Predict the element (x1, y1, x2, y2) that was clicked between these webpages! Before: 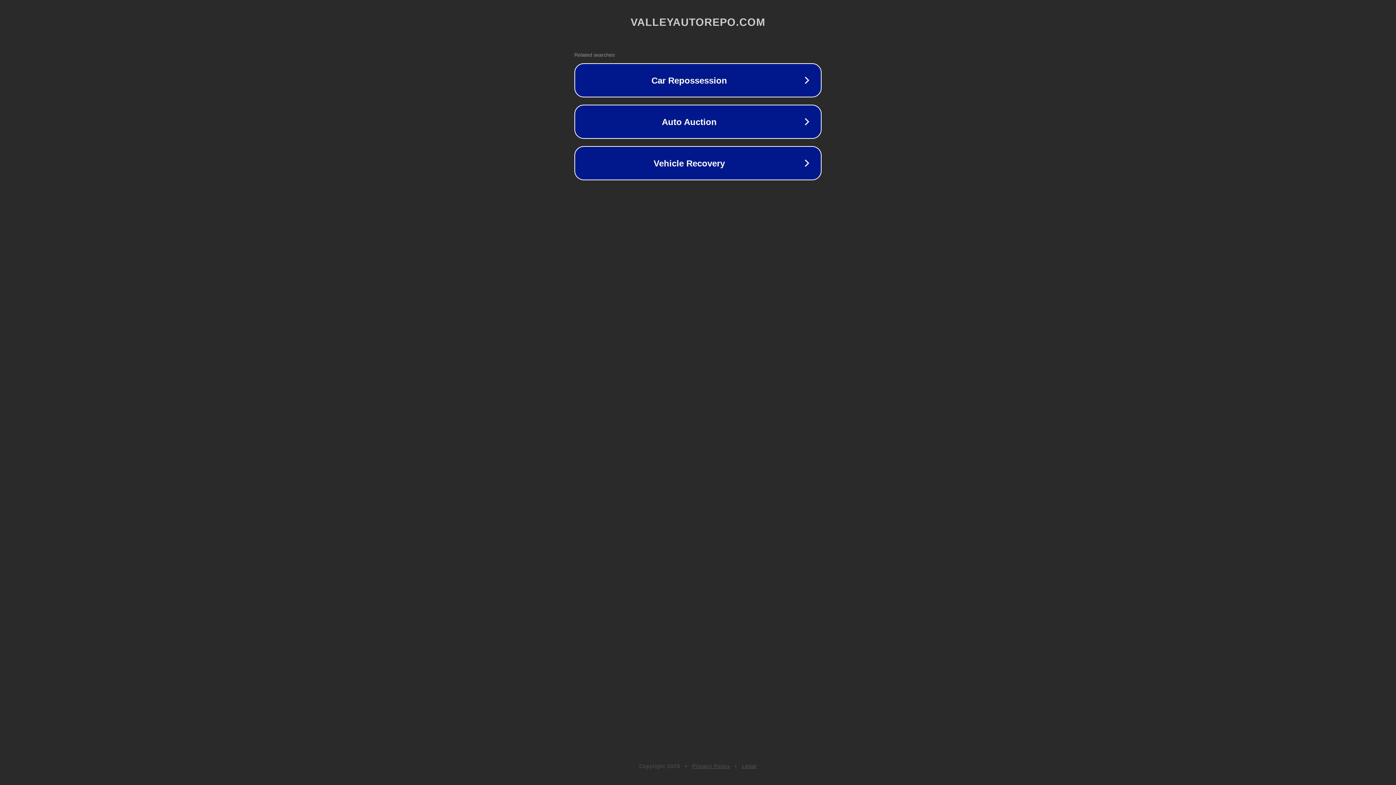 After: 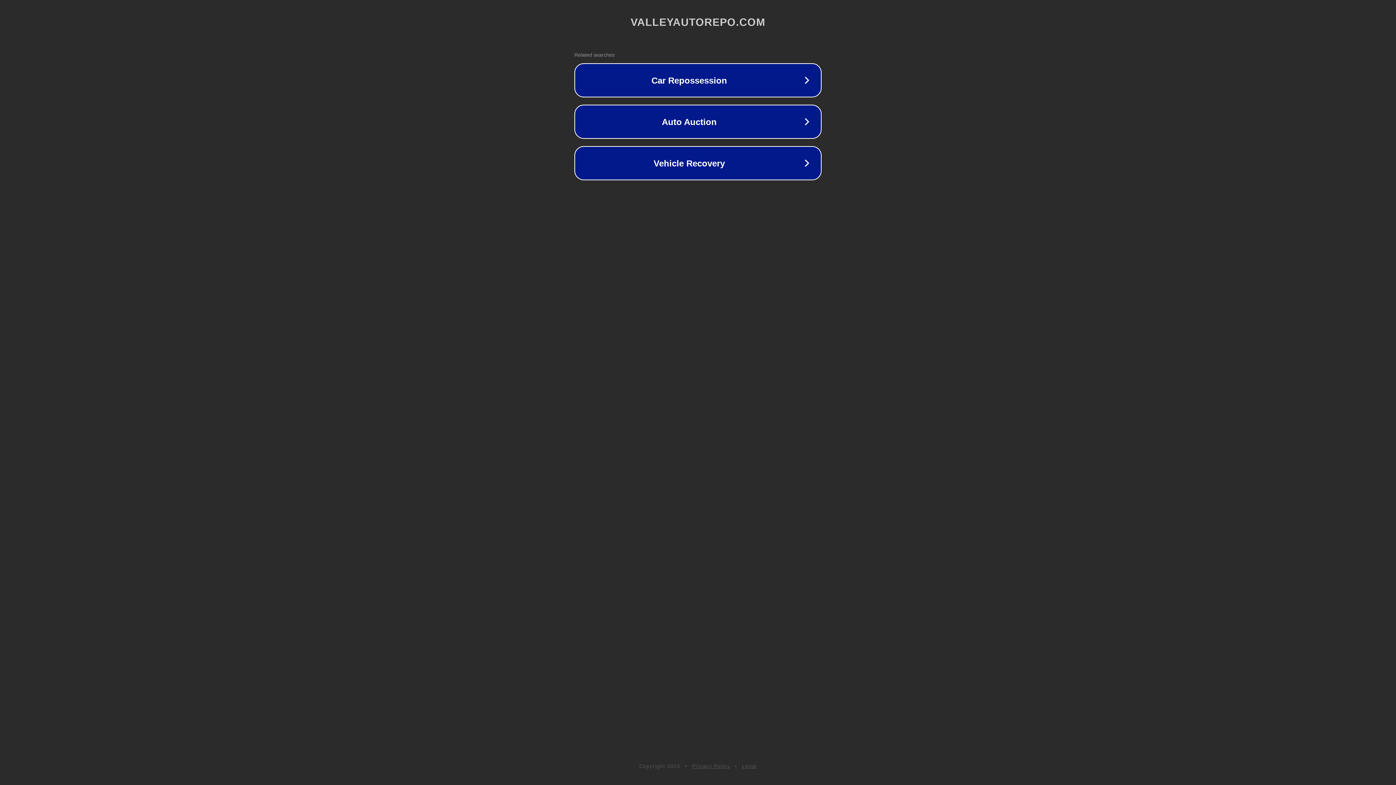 Action: bbox: (692, 763, 730, 769) label: Privacy Policy